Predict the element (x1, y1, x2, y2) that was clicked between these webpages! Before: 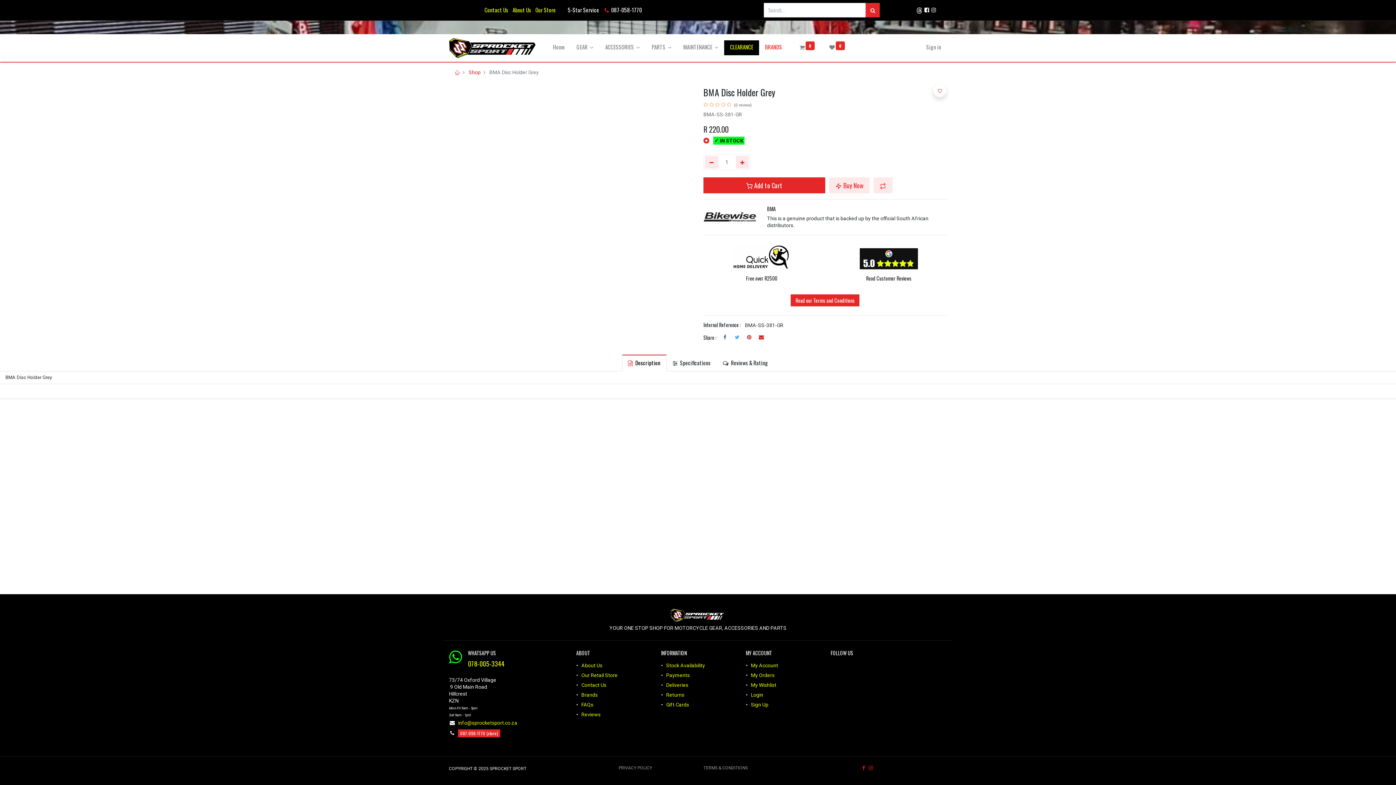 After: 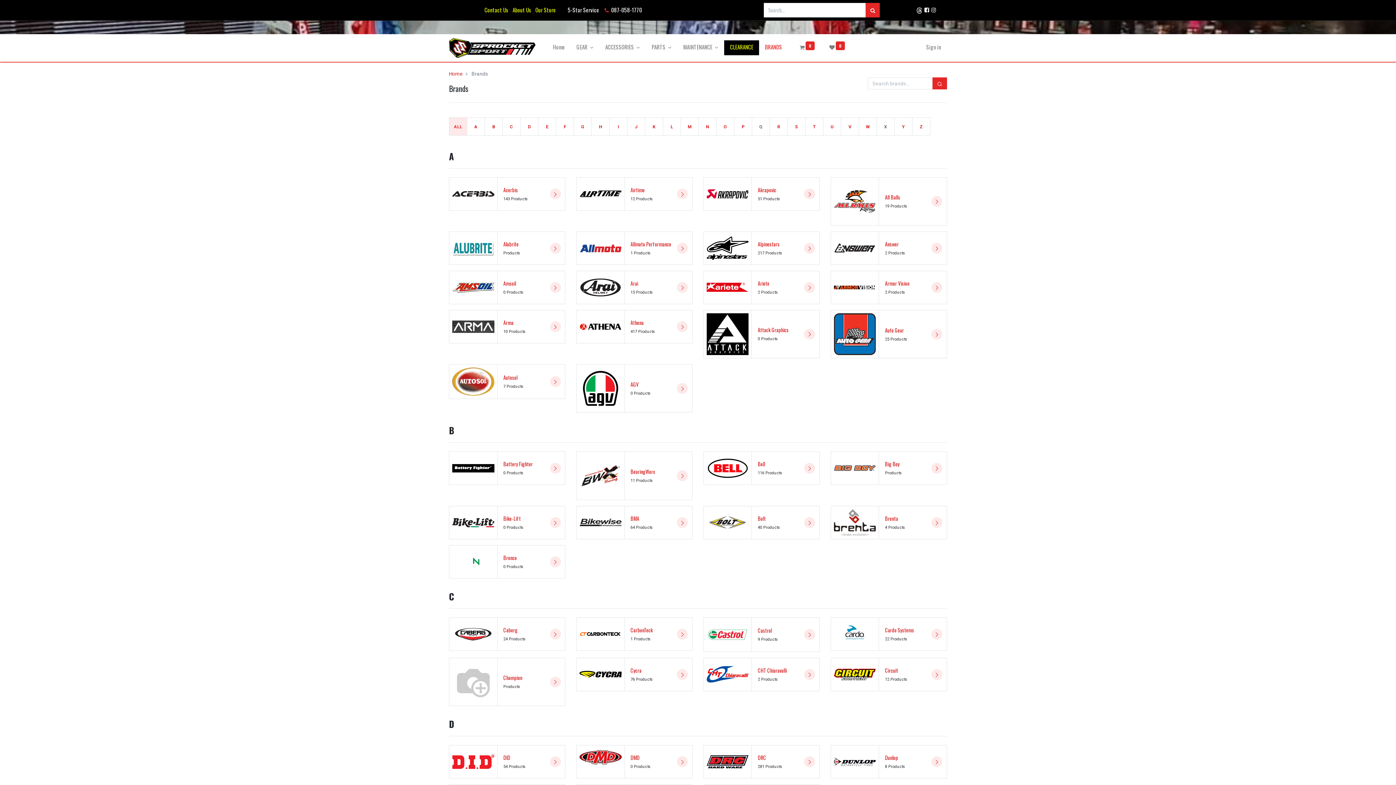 Action: label: BRANDS bbox: (759, 40, 788, 53)